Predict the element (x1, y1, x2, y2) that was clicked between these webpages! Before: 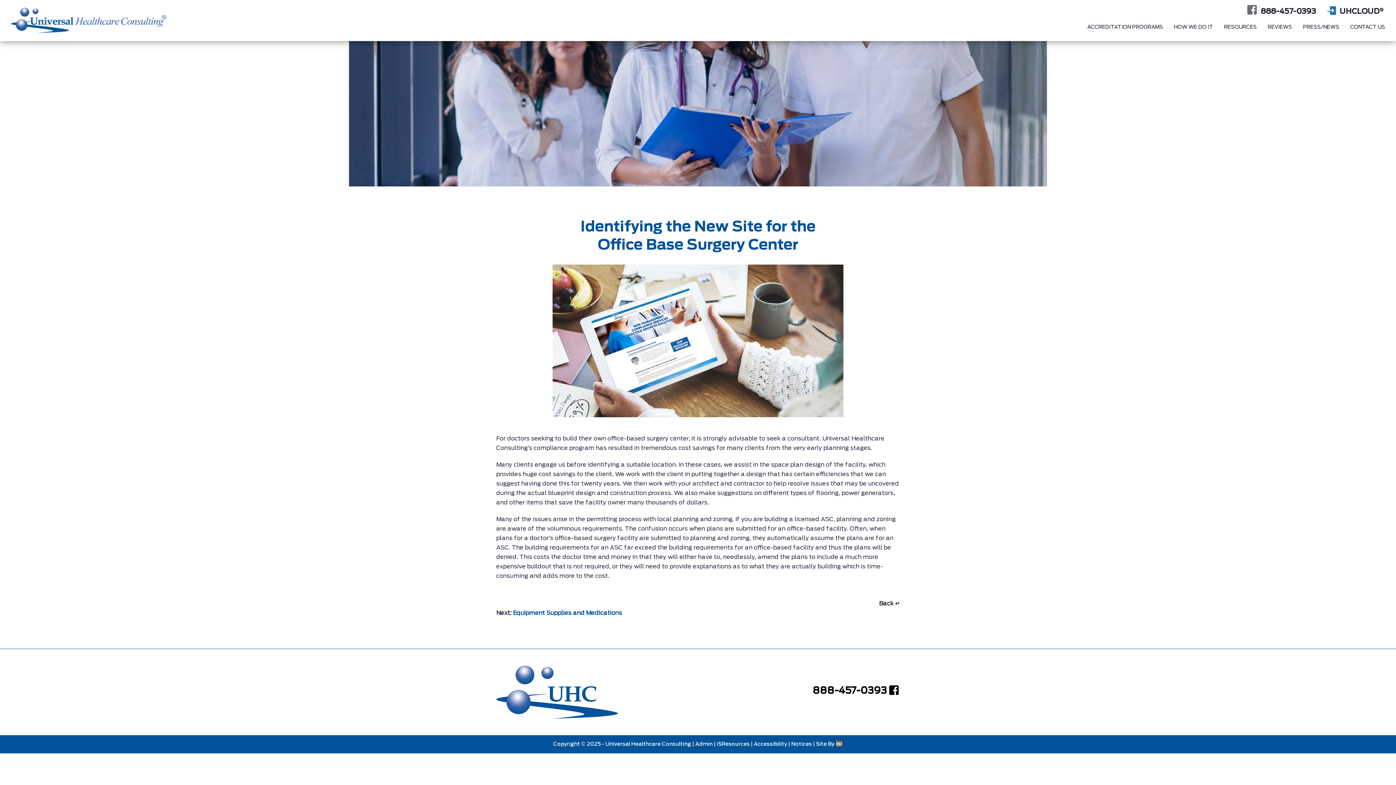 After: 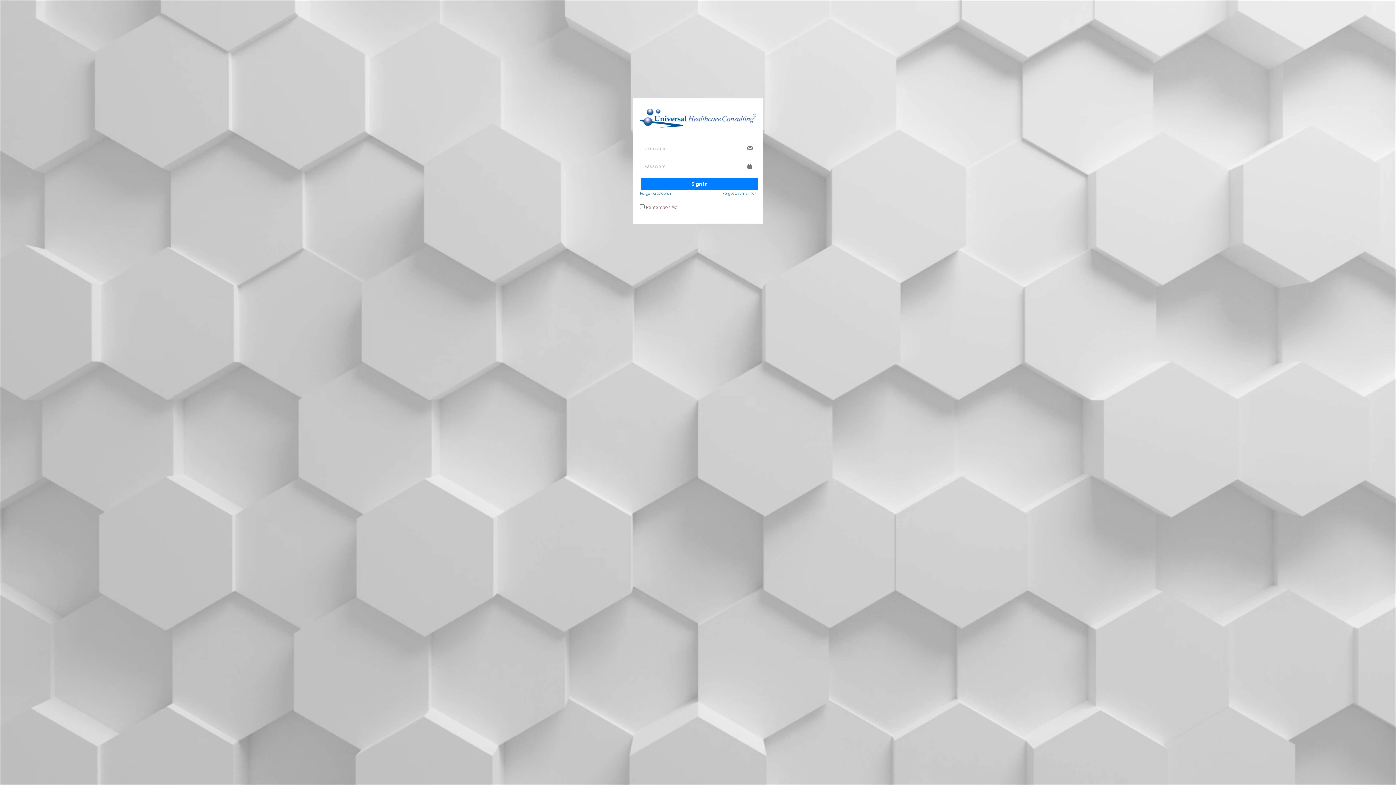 Action: bbox: (695, 741, 712, 747) label: Admin